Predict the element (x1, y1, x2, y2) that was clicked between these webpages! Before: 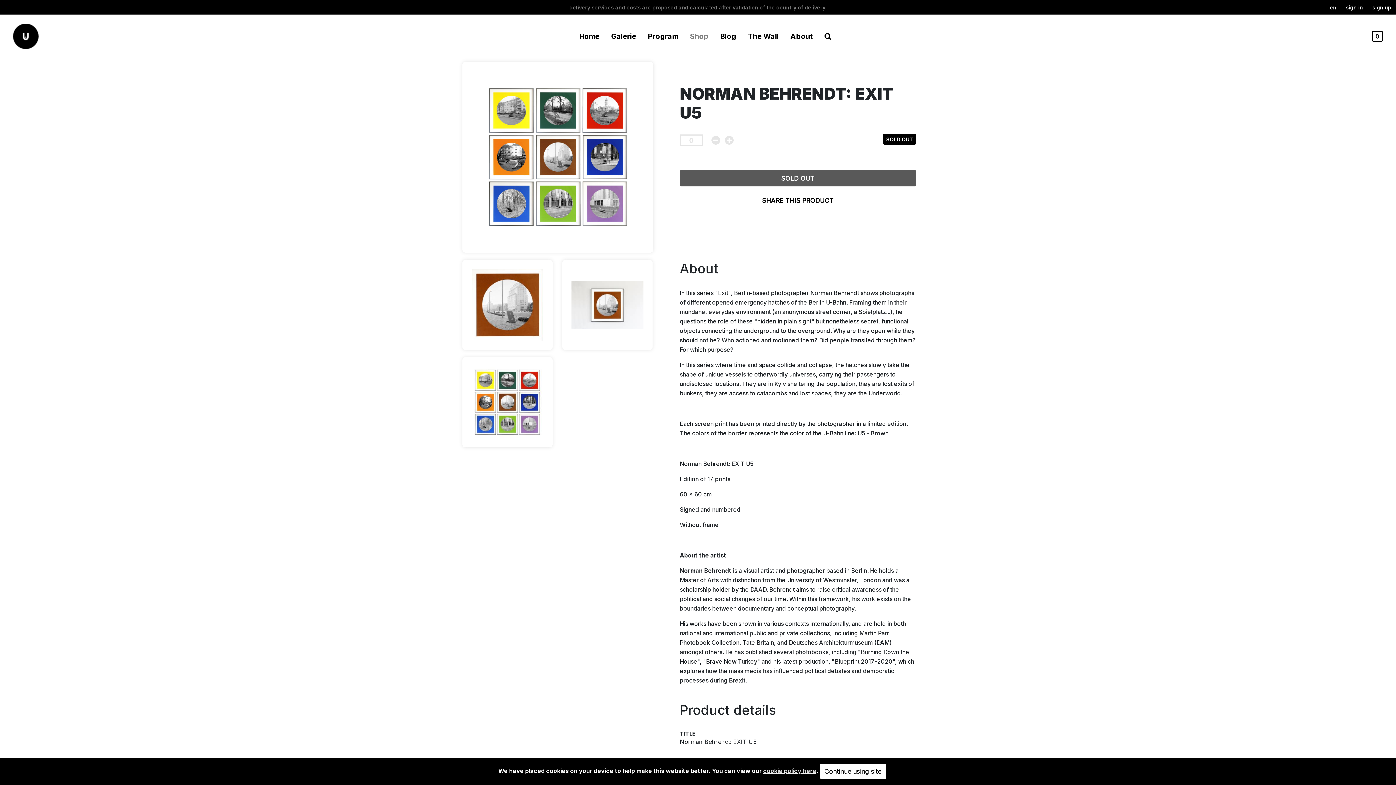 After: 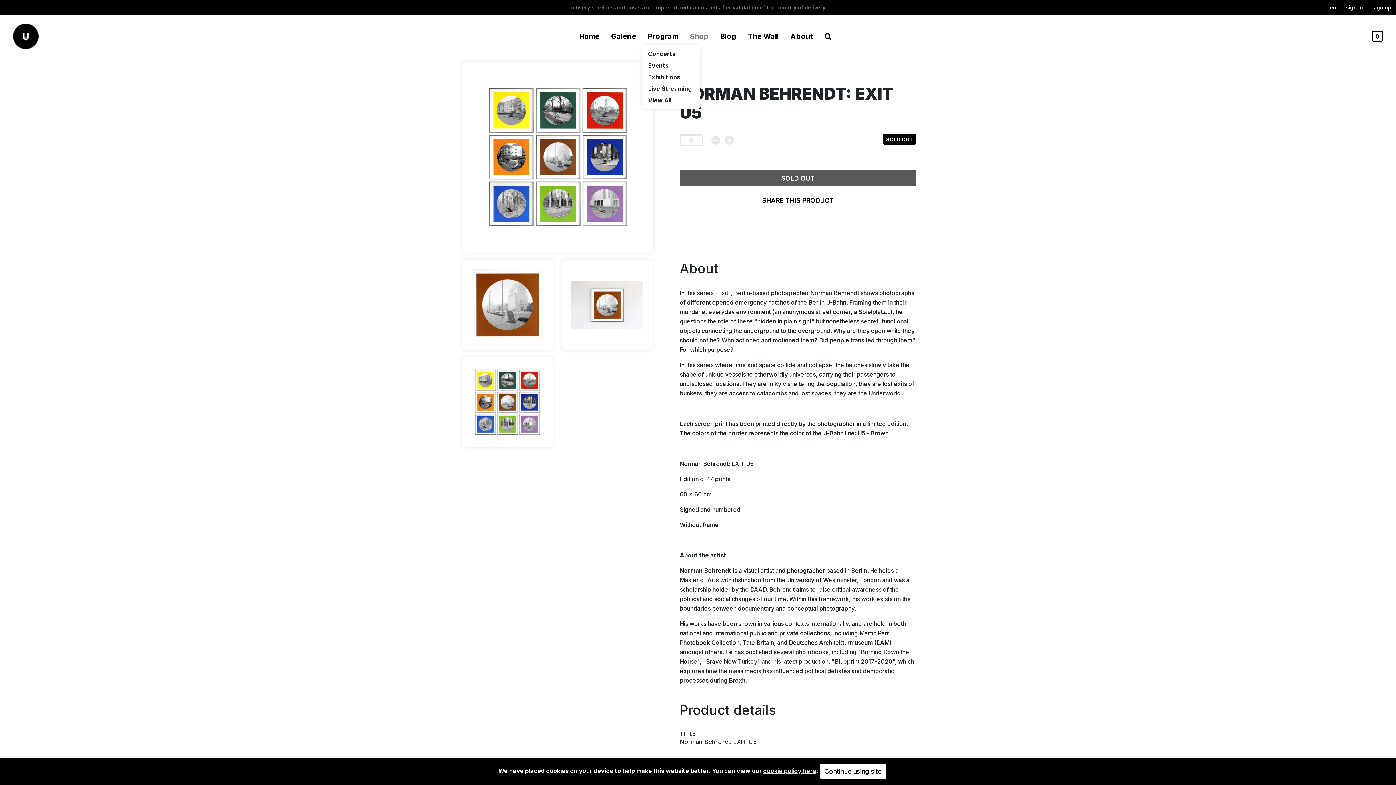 Action: label: Program bbox: (642, 28, 684, 44)